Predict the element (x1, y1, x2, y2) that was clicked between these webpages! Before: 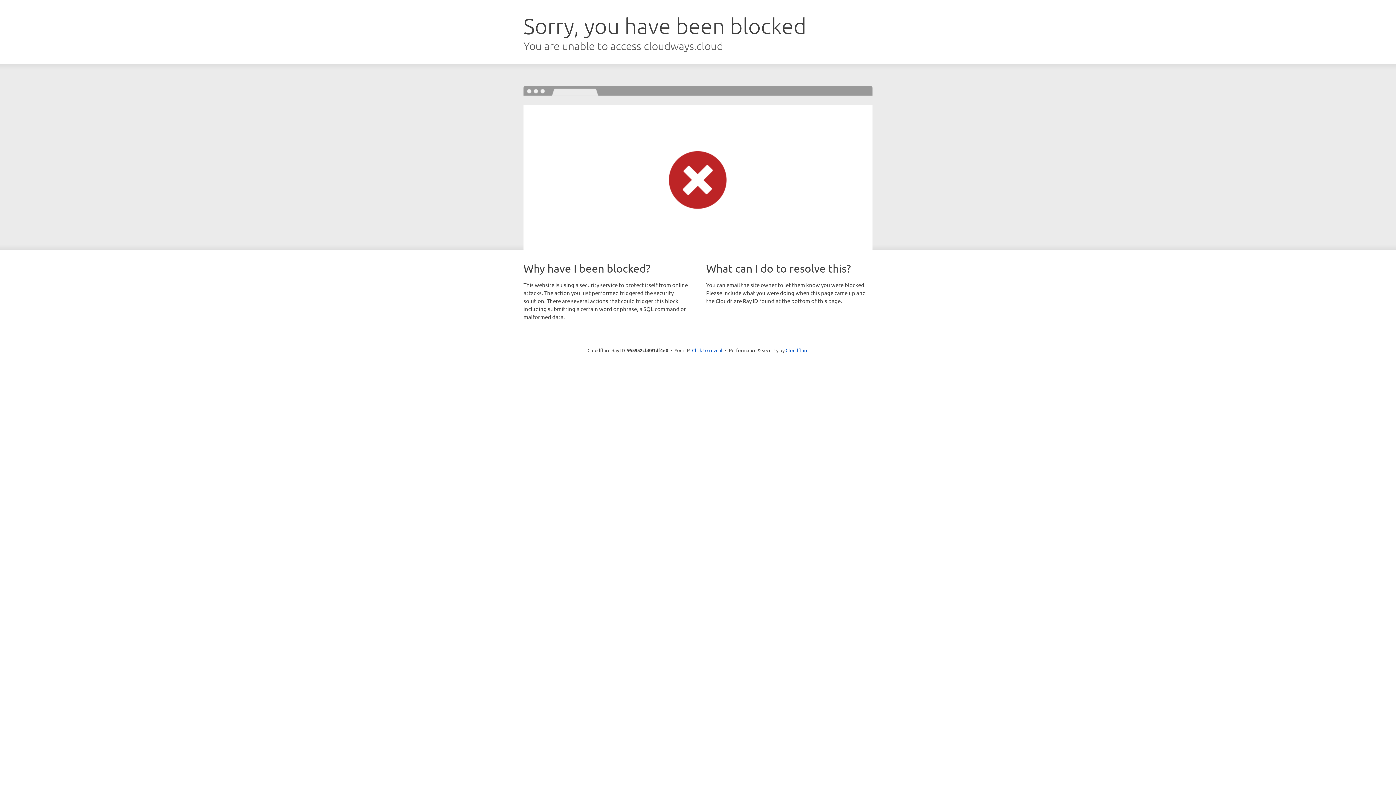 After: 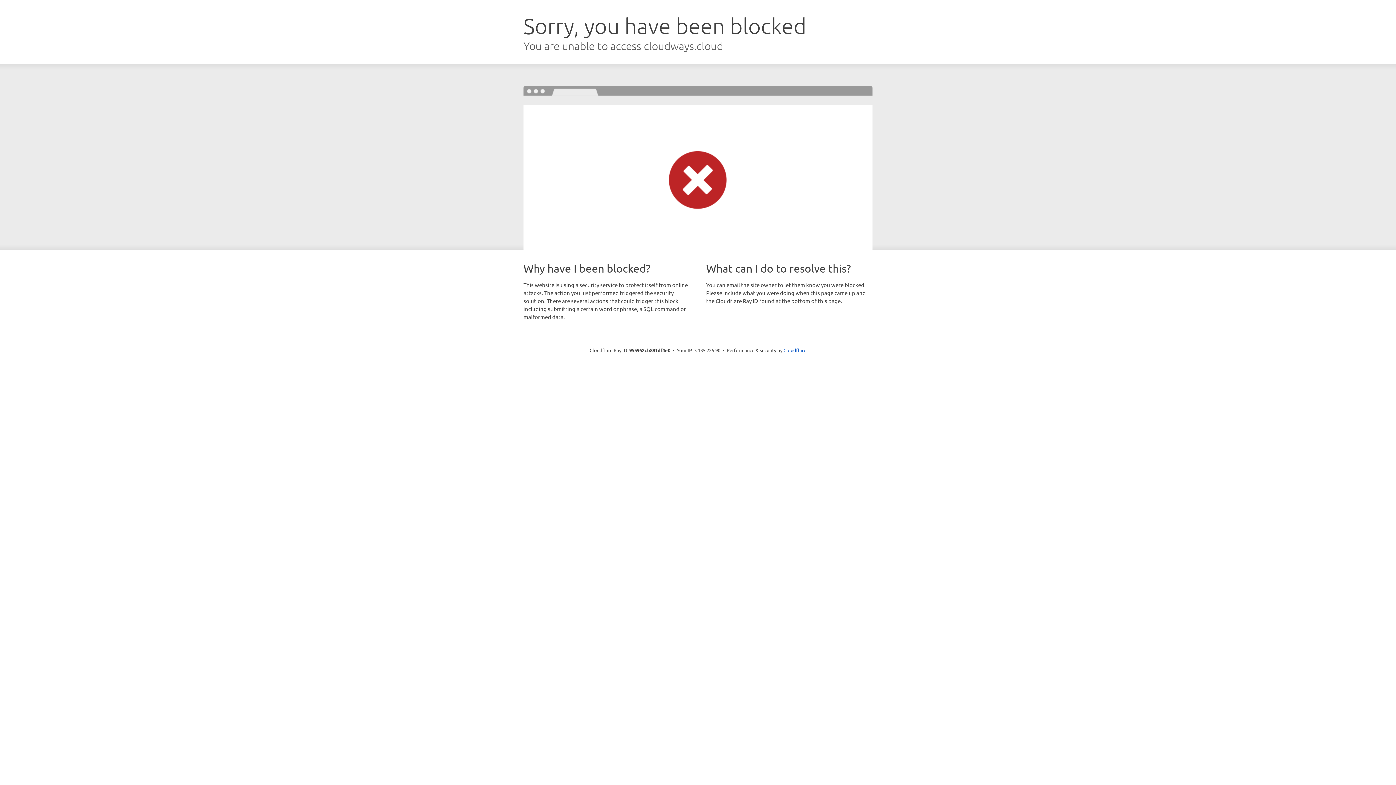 Action: label: Click to reveal bbox: (692, 346, 722, 353)